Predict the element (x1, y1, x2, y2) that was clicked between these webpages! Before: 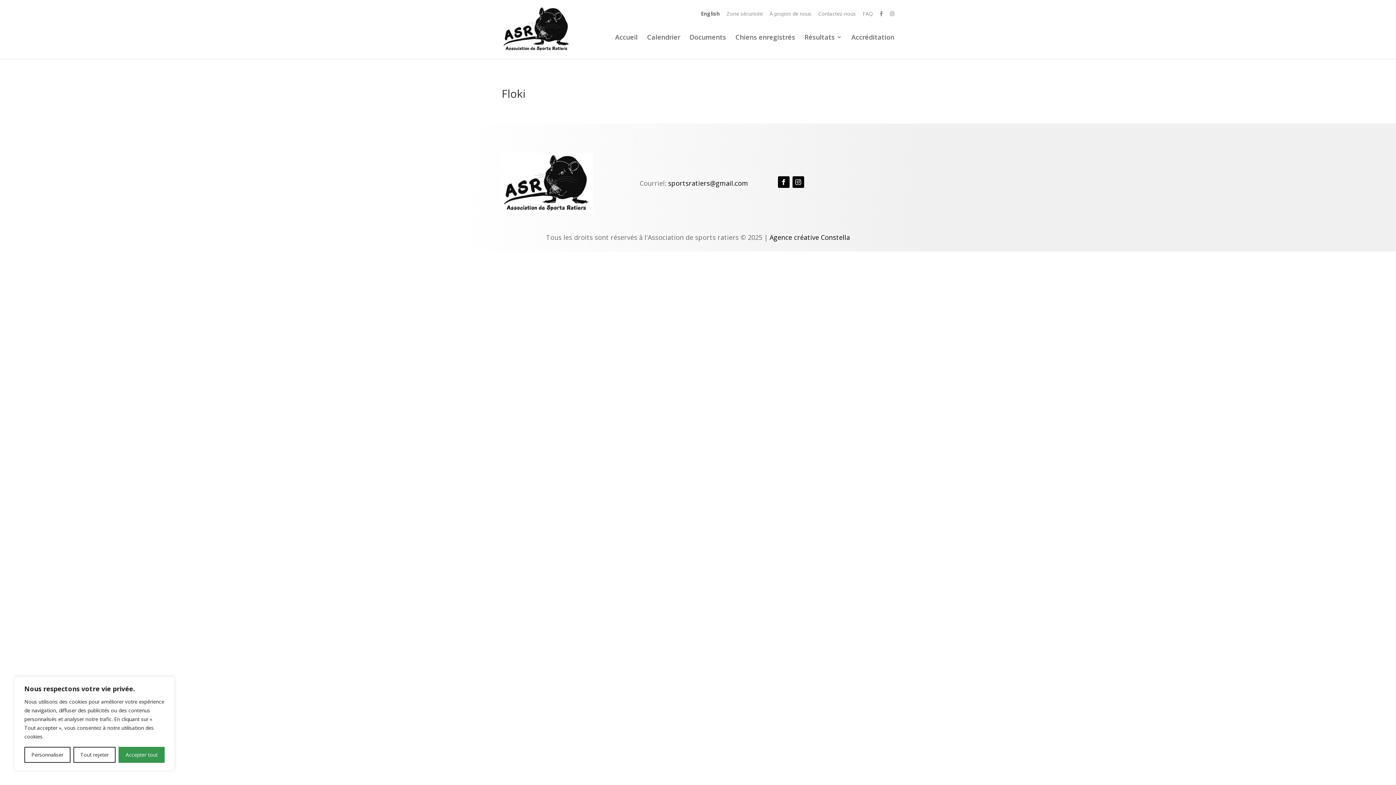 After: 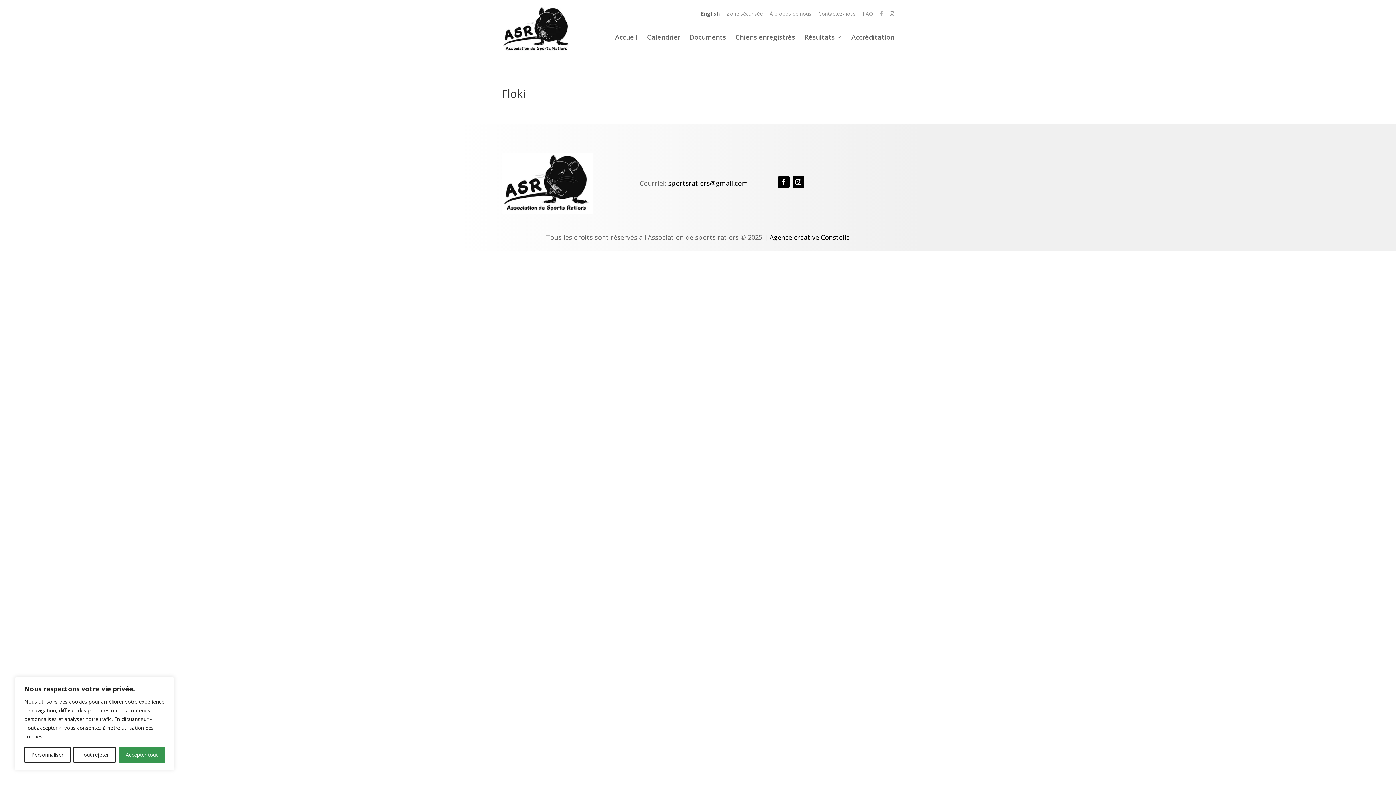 Action: bbox: (880, 11, 883, 20)